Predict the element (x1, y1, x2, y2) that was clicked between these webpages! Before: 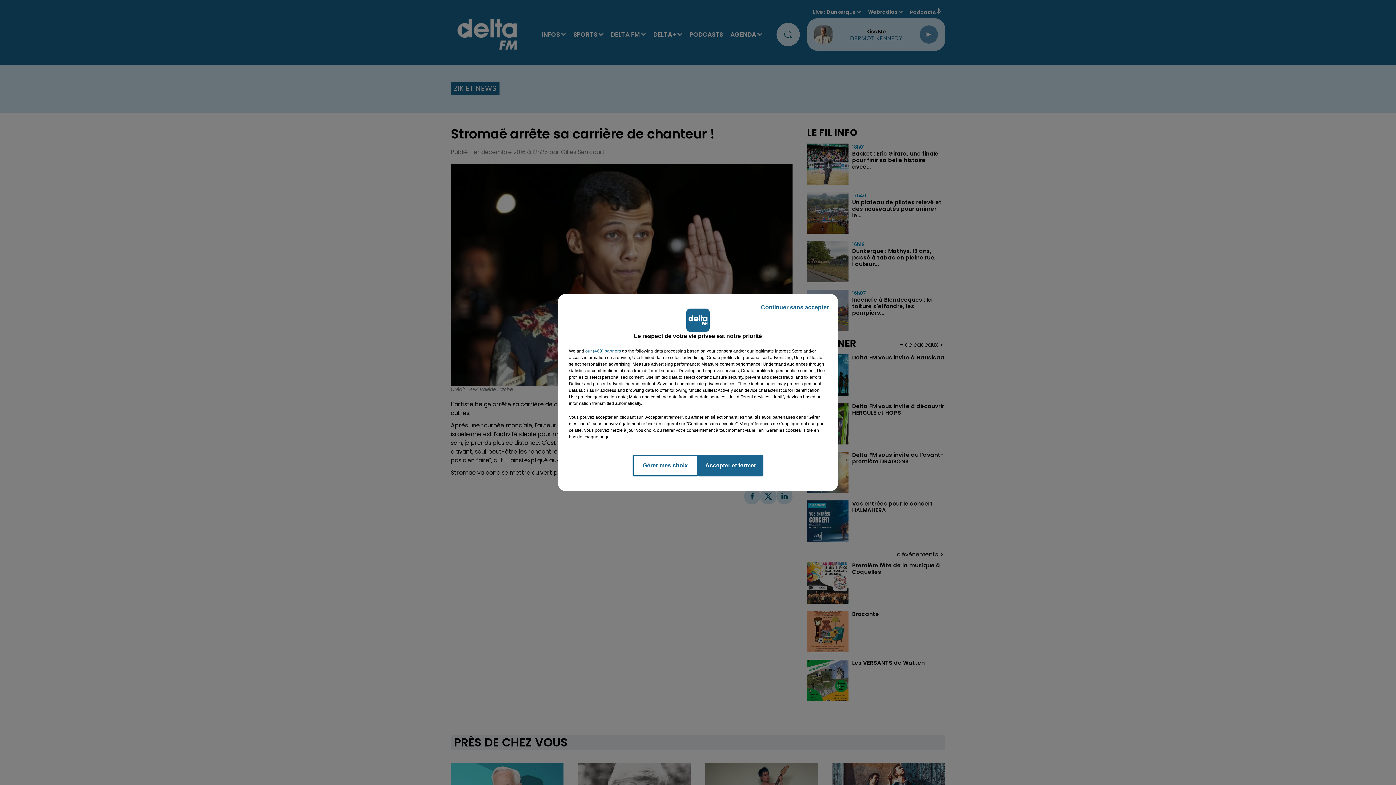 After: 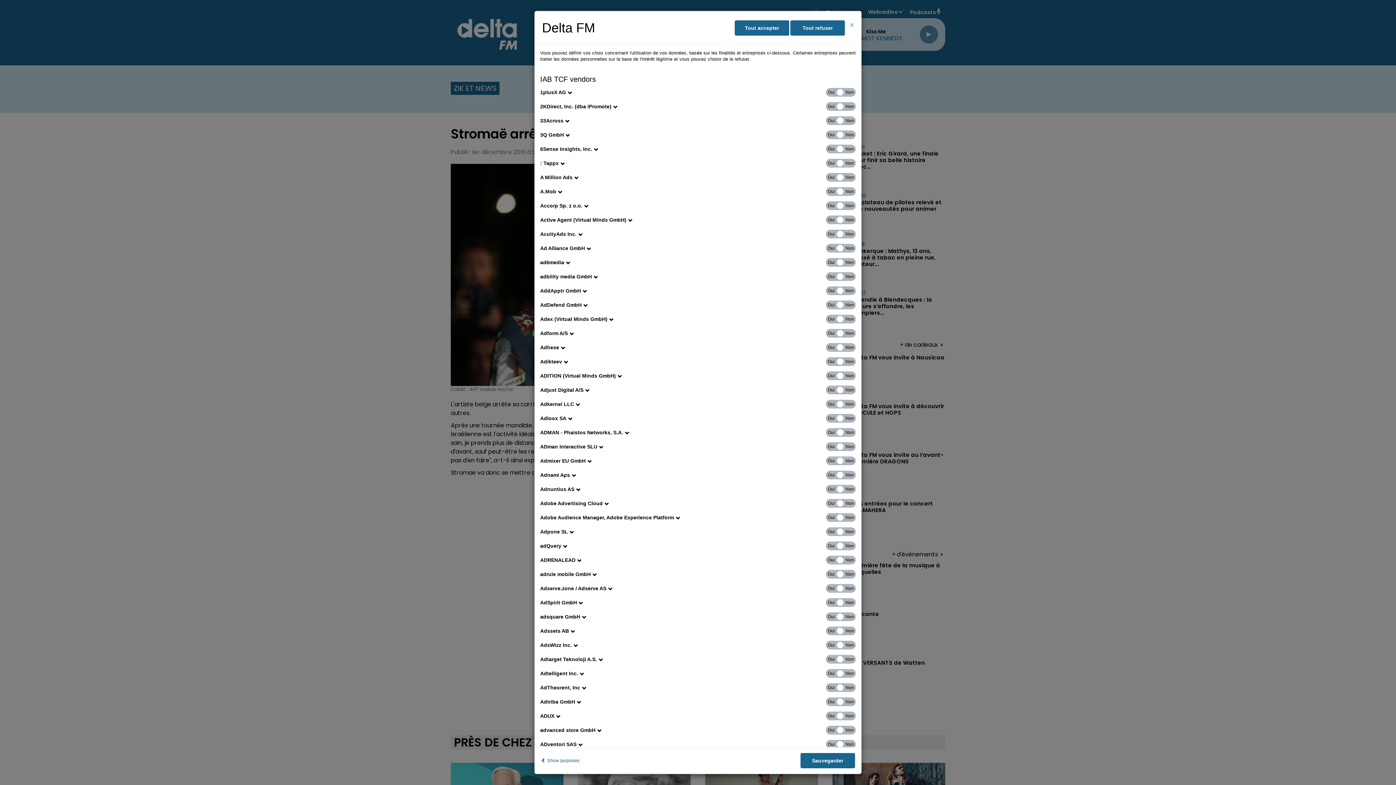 Action: bbox: (585, 348, 621, 354) label: show vendors